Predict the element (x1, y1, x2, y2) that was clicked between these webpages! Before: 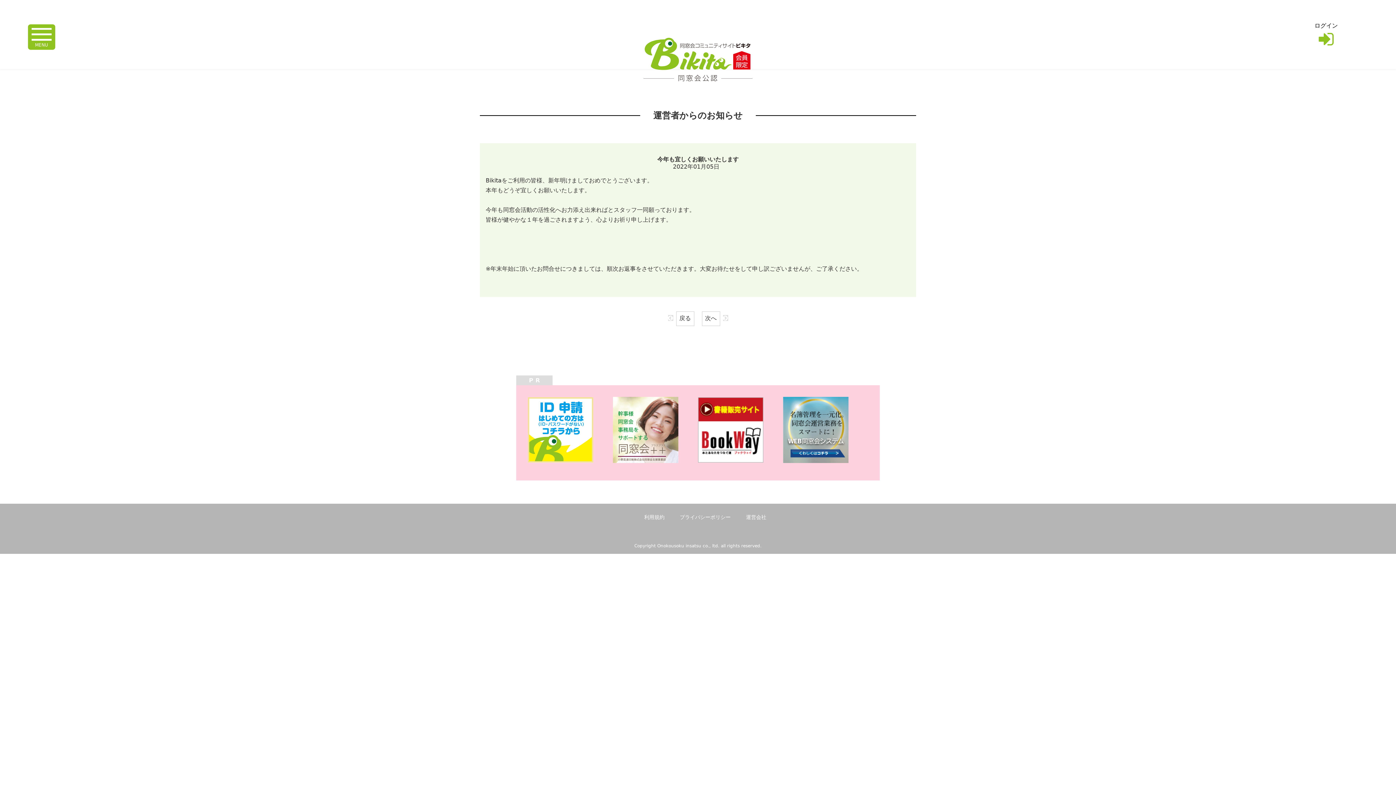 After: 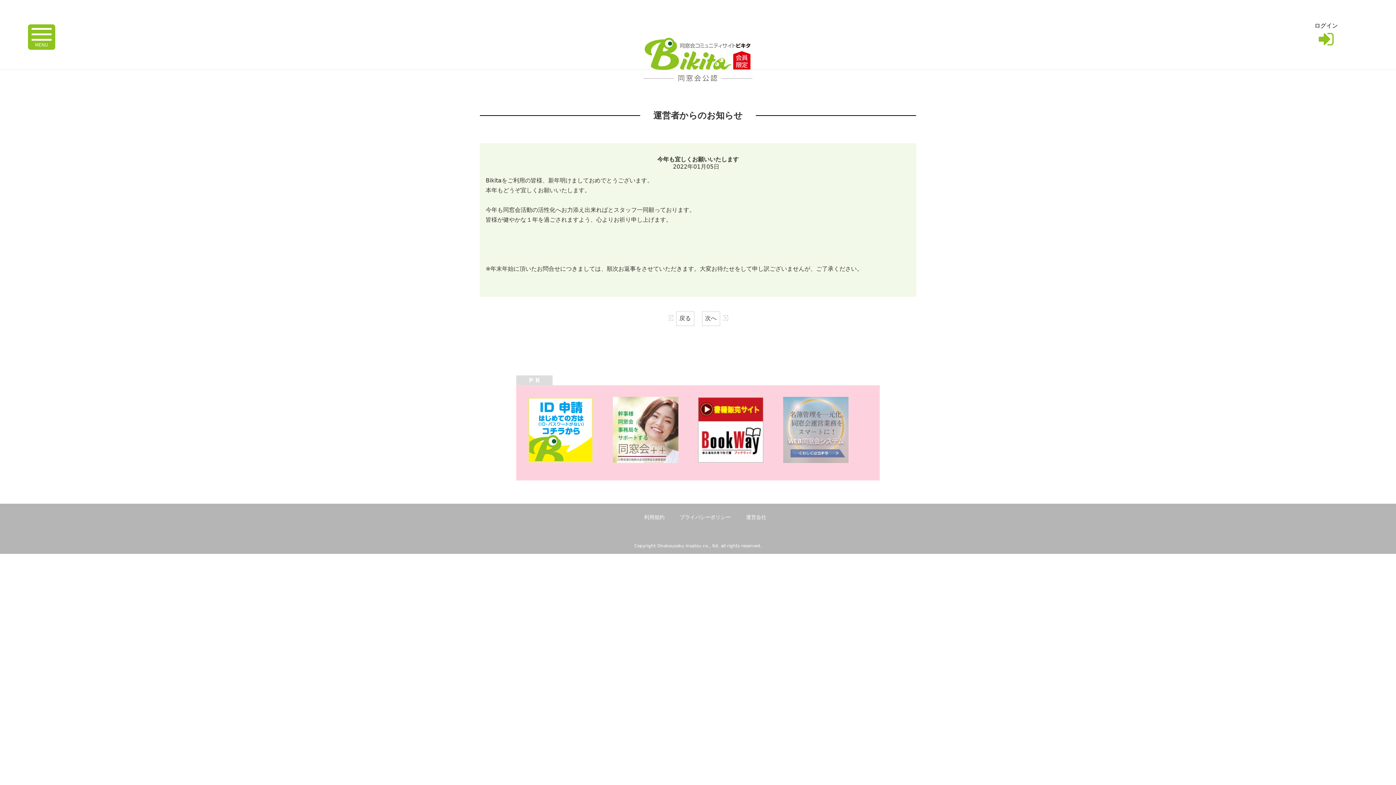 Action: bbox: (783, 398, 848, 405)